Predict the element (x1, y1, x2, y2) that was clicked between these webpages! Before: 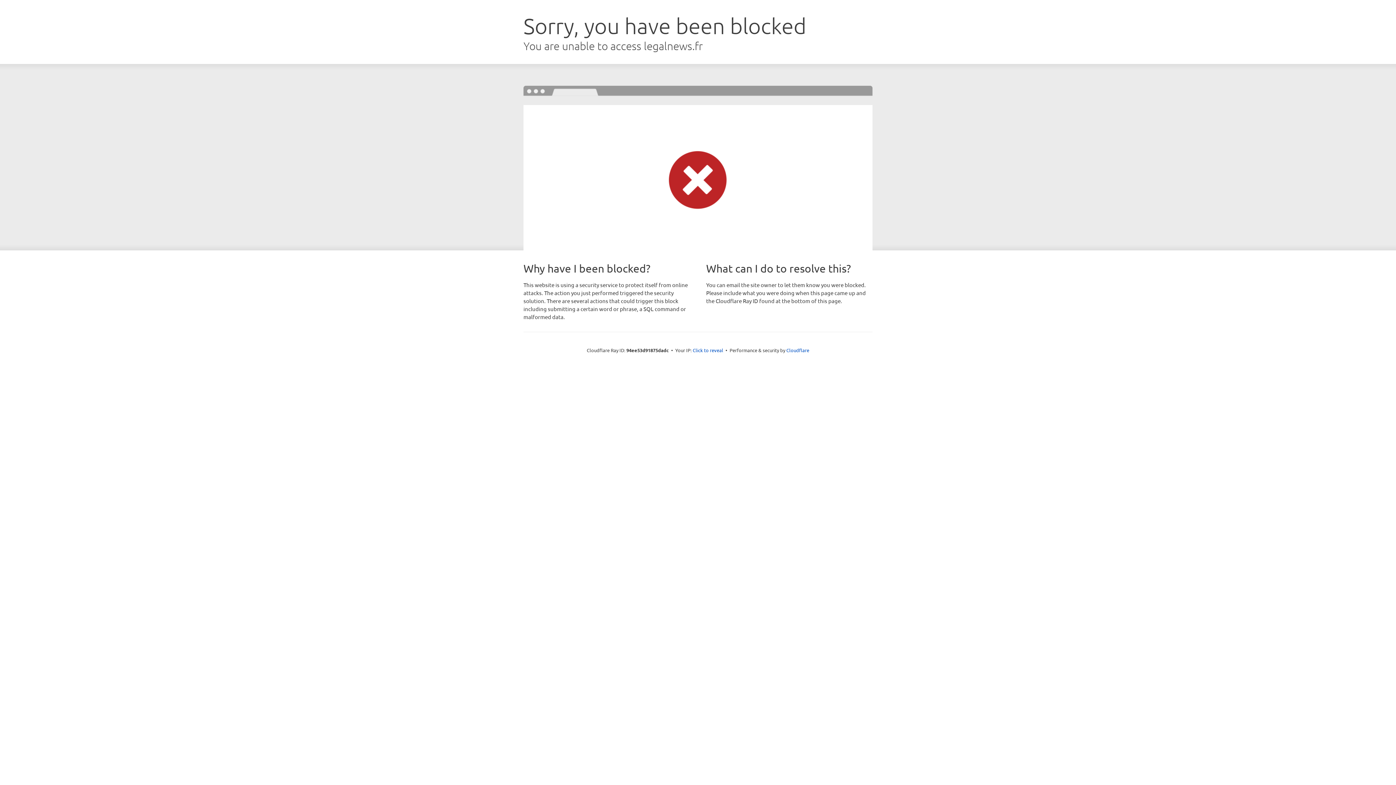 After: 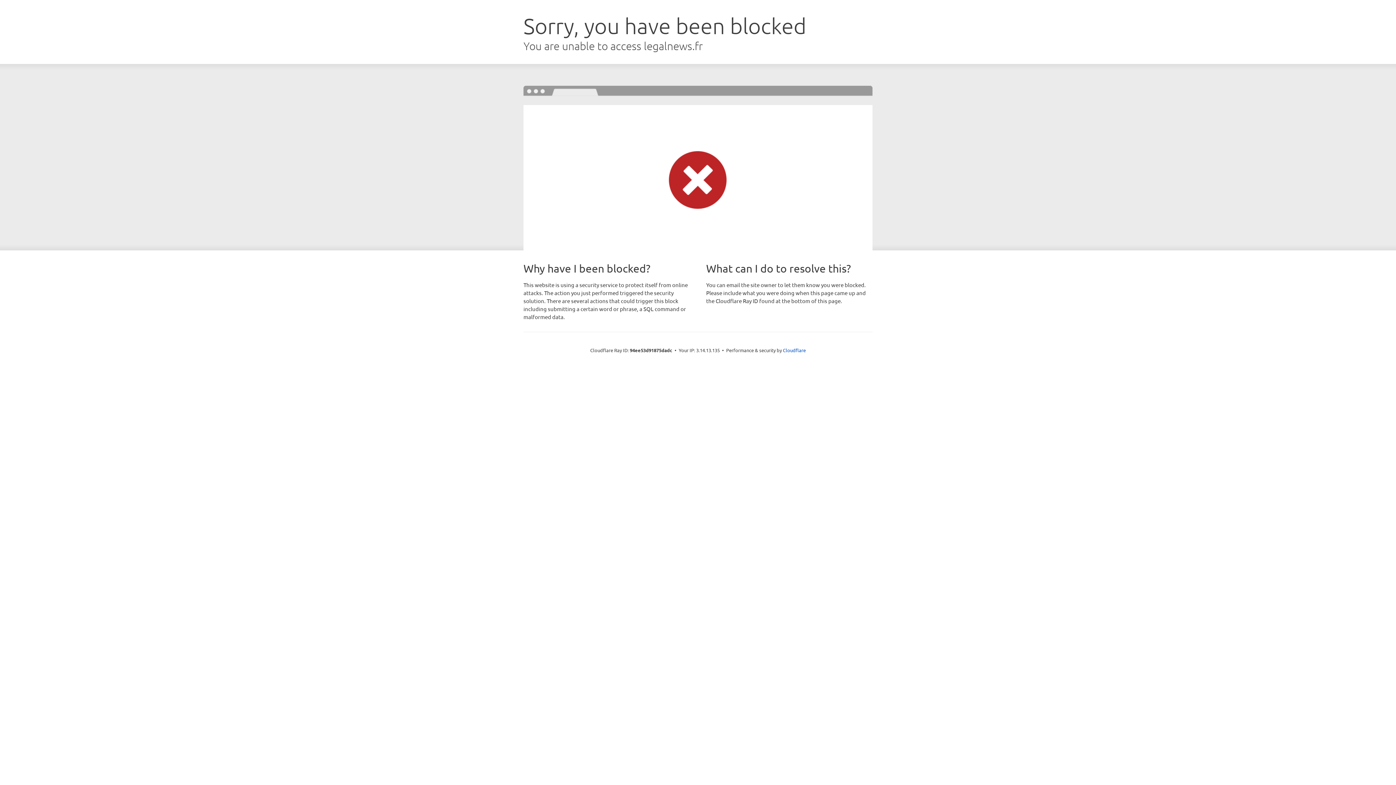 Action: label: Click to reveal bbox: (692, 346, 723, 353)